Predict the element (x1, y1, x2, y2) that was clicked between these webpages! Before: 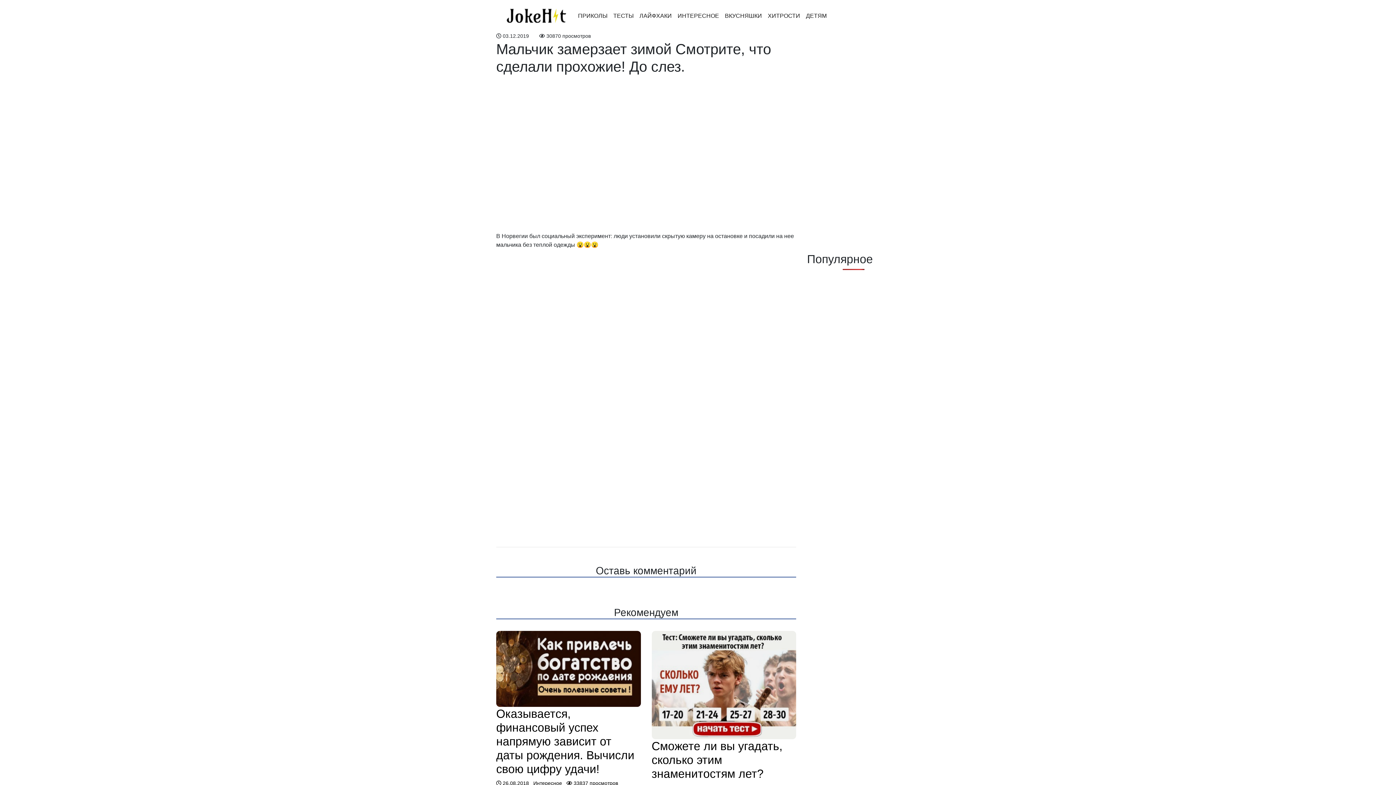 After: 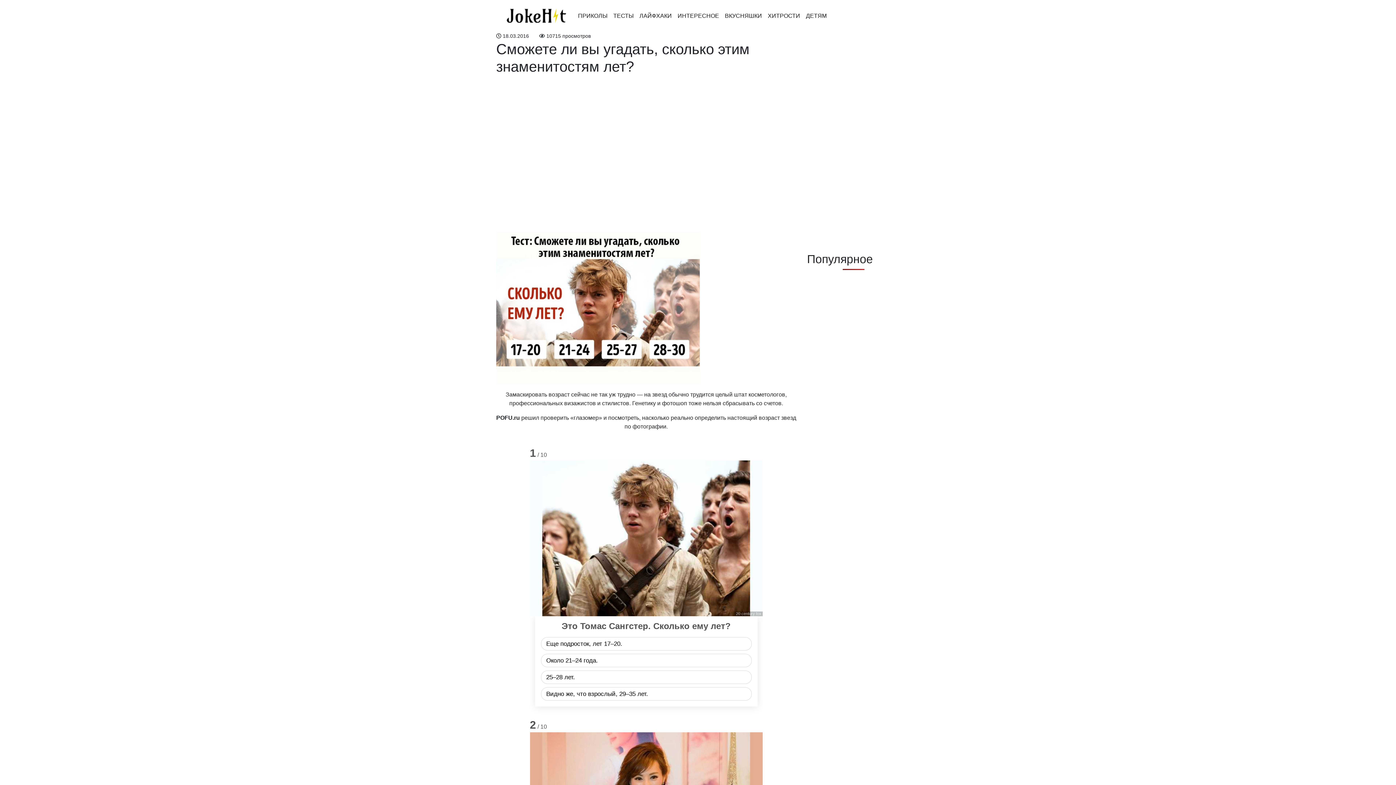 Action: bbox: (651, 631, 796, 739)